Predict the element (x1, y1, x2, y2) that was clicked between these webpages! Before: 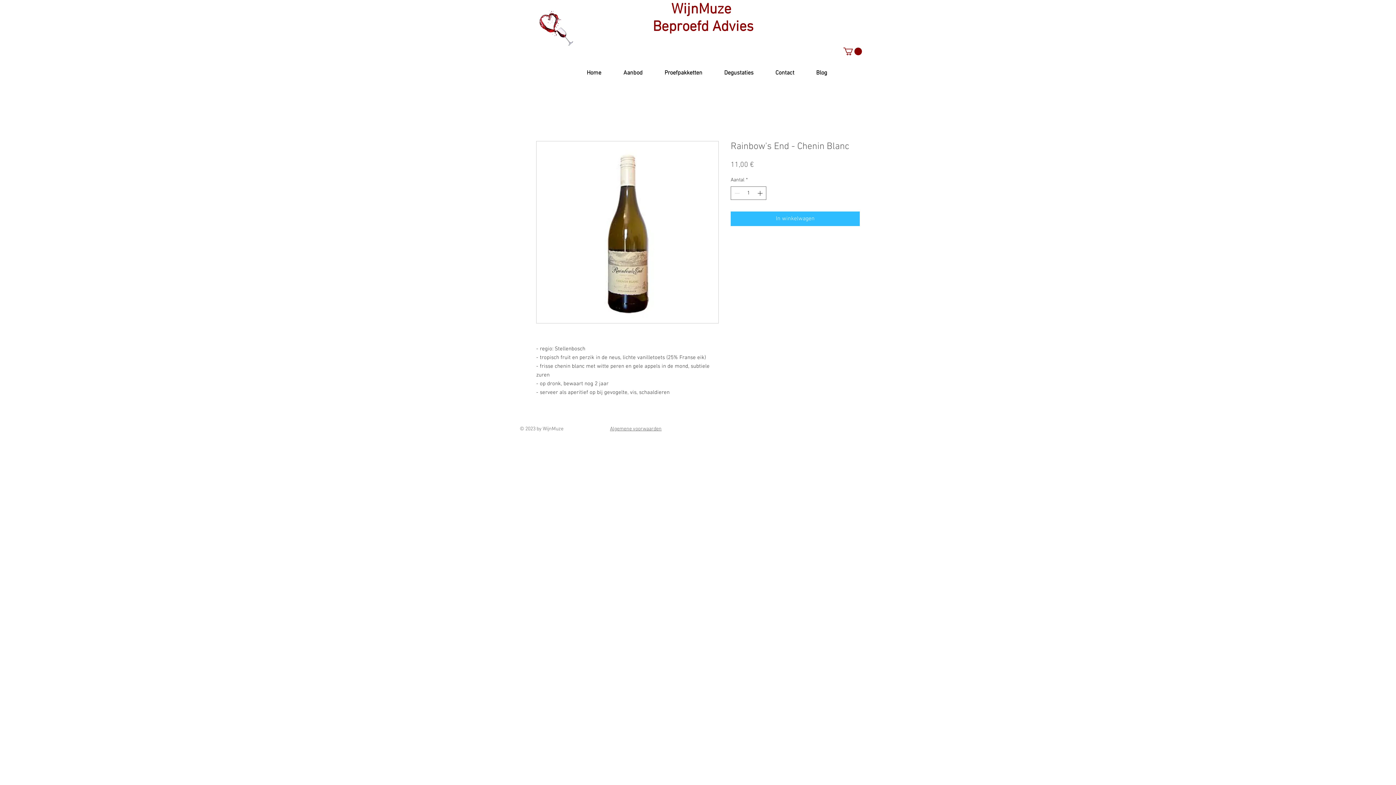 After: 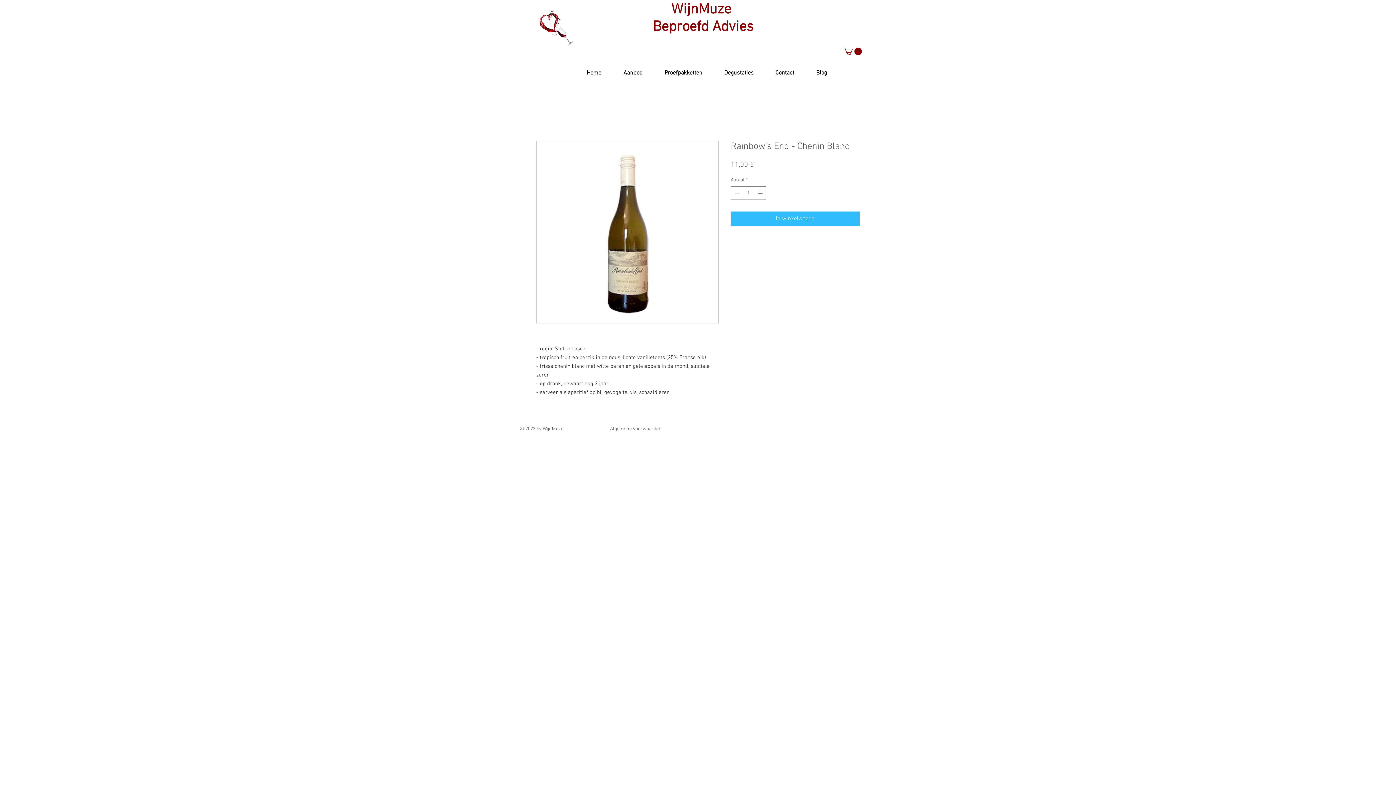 Action: bbox: (606, 66, 648, 79) label: Aanbod